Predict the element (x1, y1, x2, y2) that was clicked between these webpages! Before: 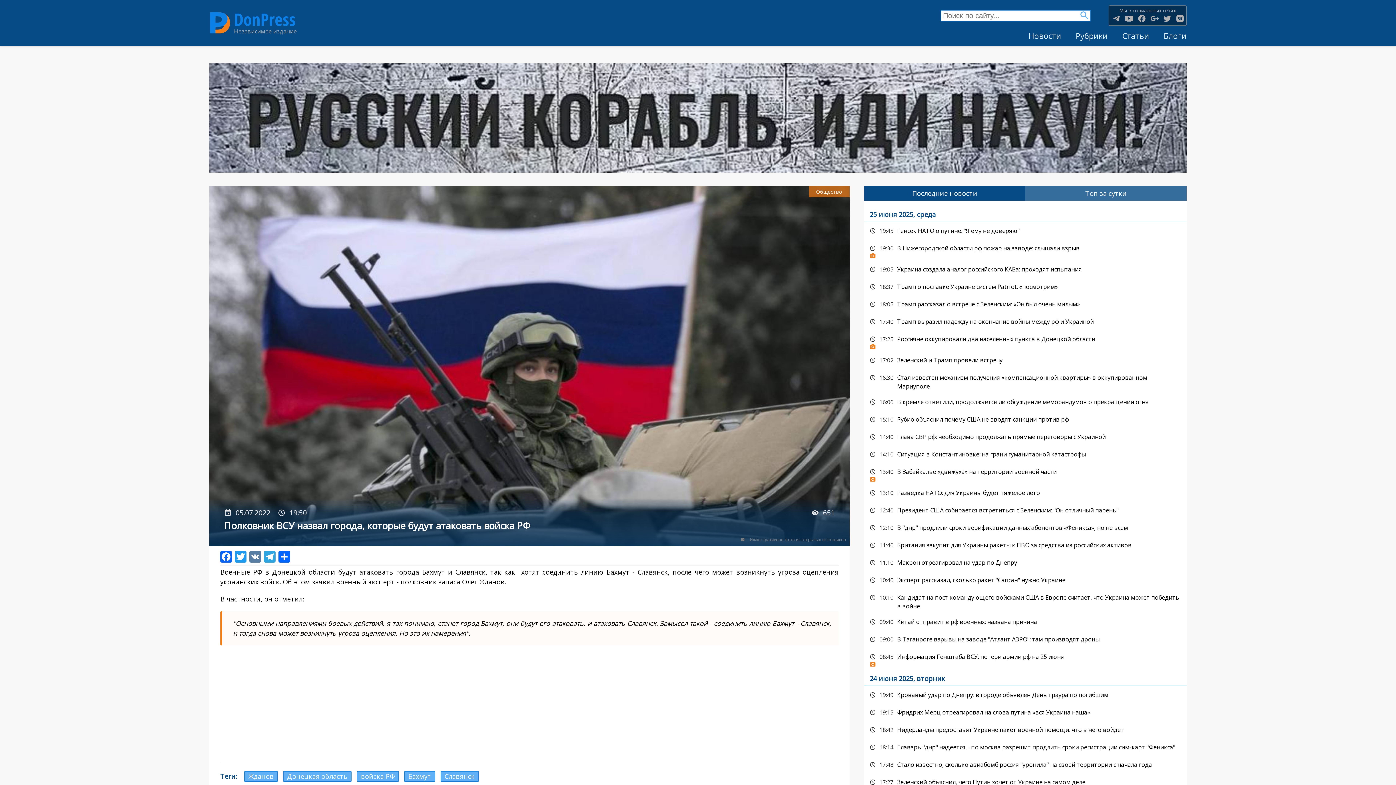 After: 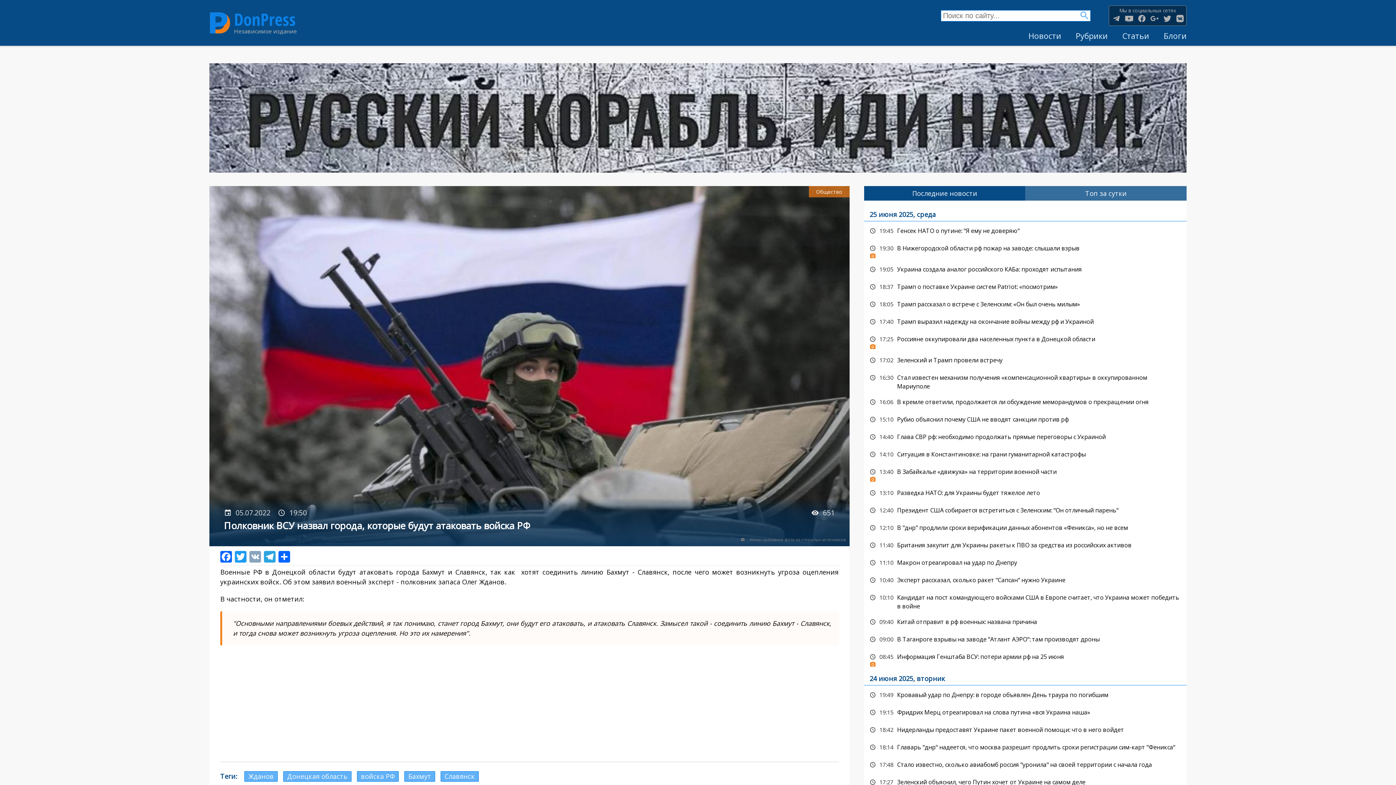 Action: bbox: (248, 550, 262, 562)